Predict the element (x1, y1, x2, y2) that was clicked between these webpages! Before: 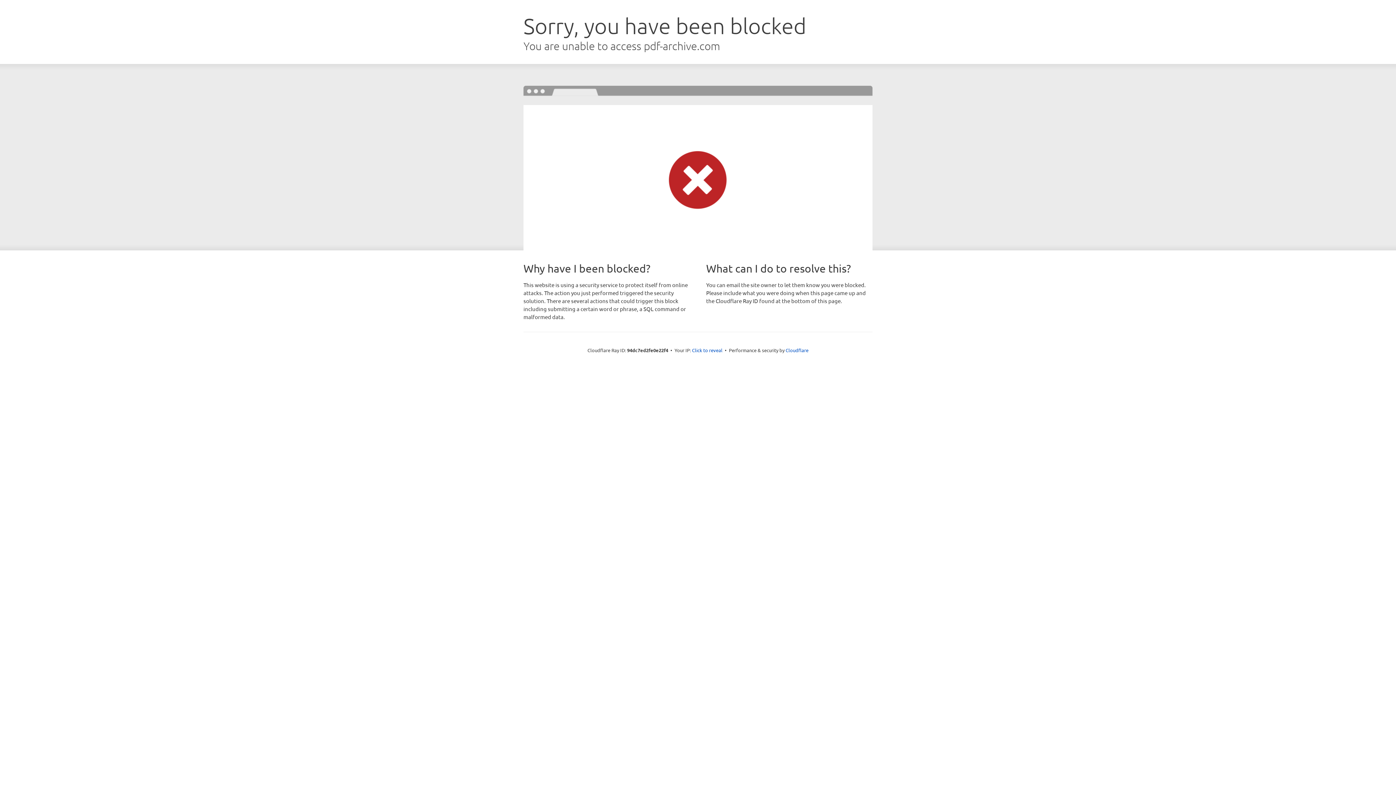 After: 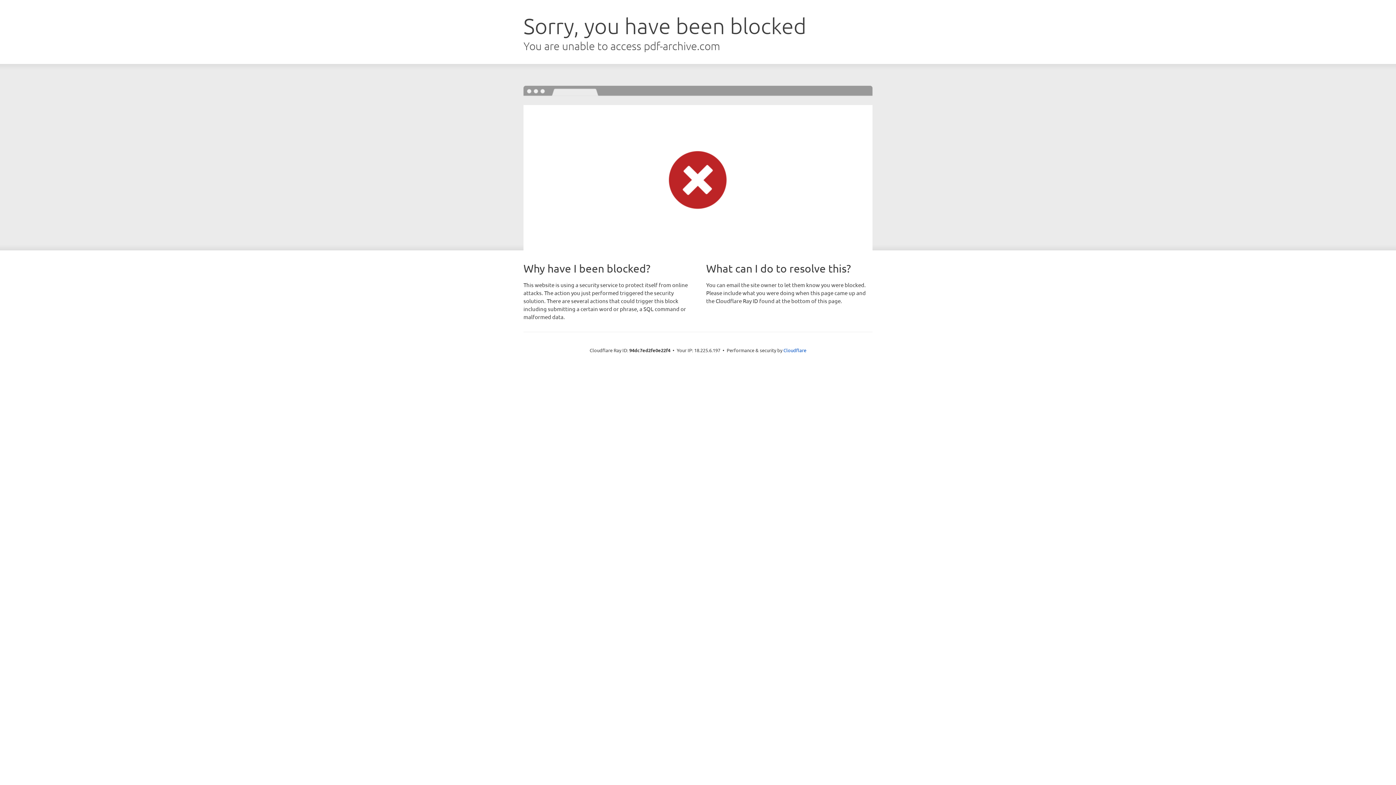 Action: label: Click to reveal bbox: (692, 346, 722, 353)